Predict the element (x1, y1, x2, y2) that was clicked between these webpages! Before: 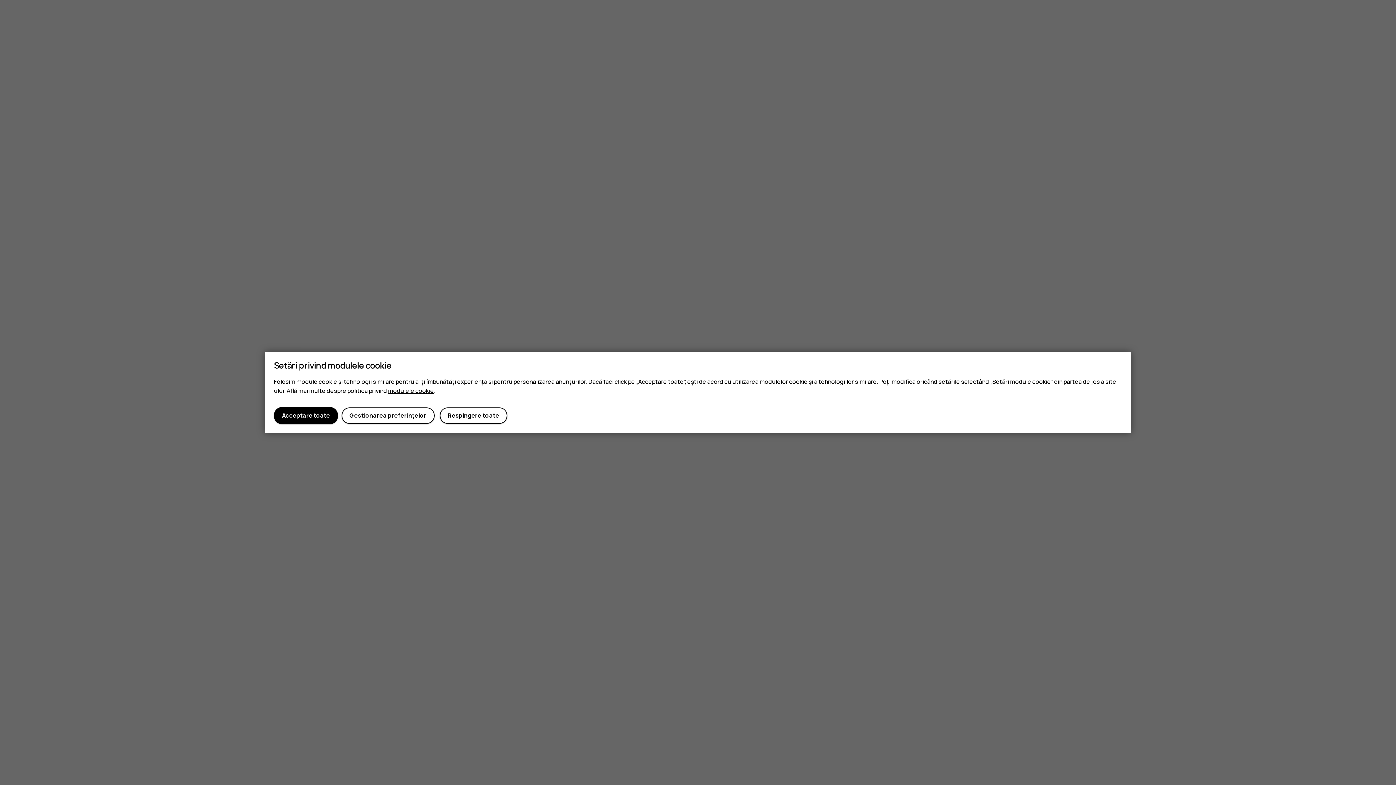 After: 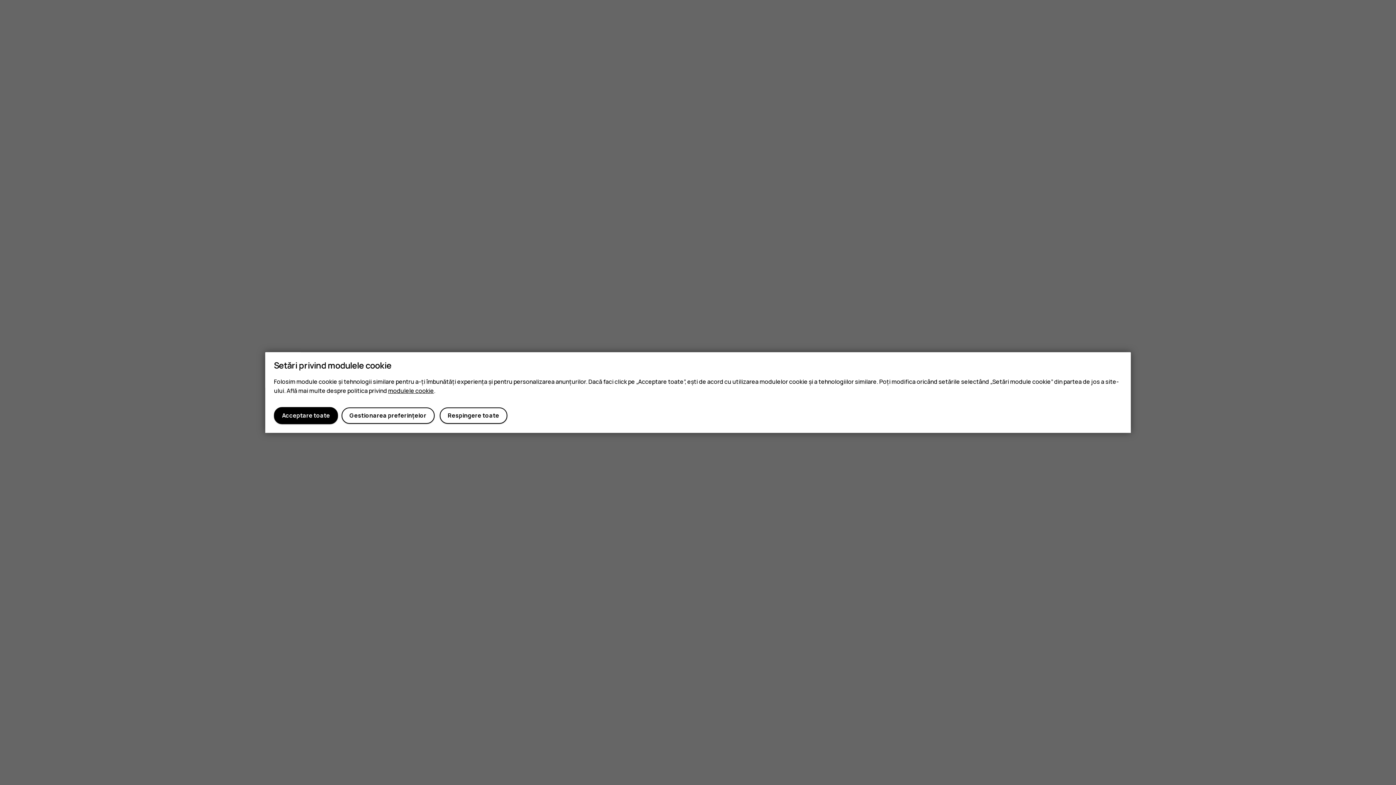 Action: label: modulele cookie bbox: (388, 386, 434, 394)